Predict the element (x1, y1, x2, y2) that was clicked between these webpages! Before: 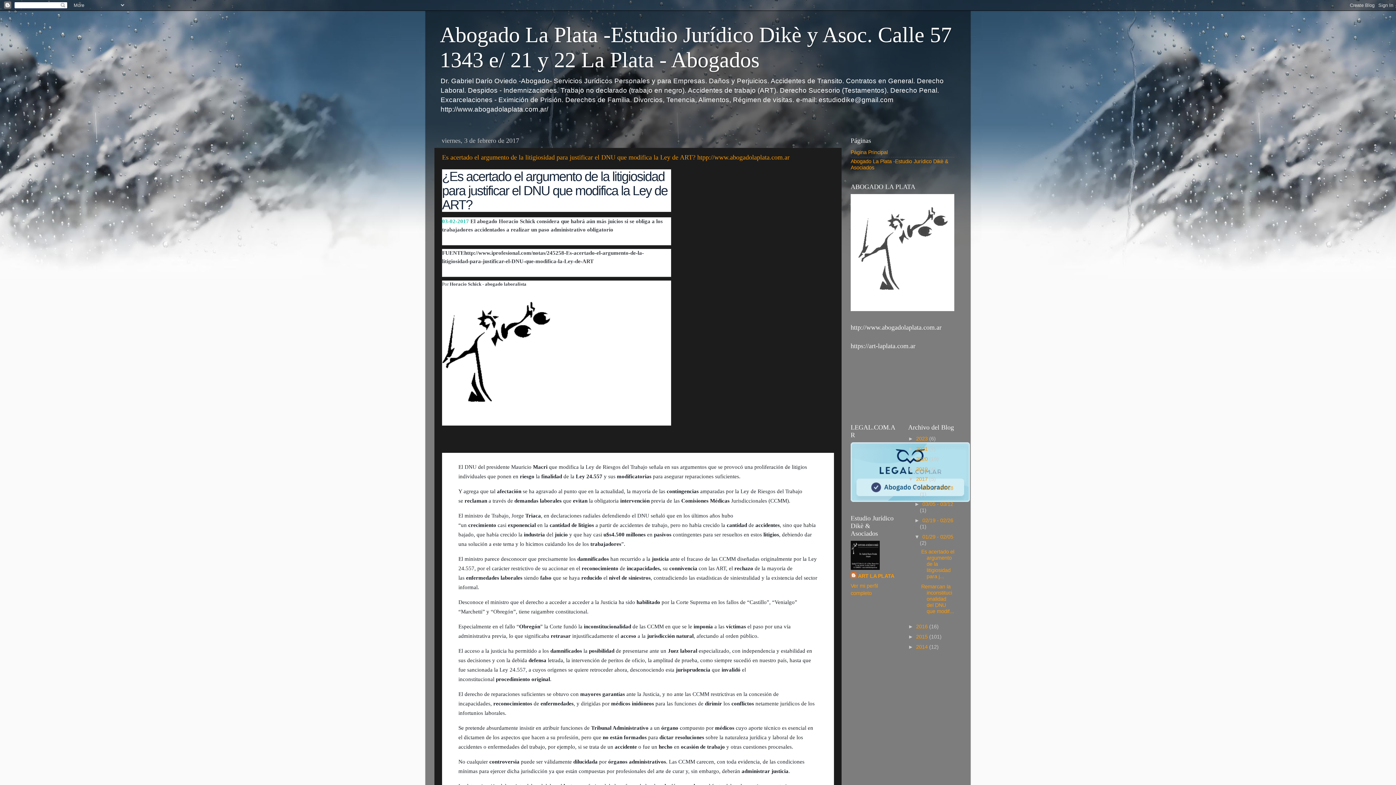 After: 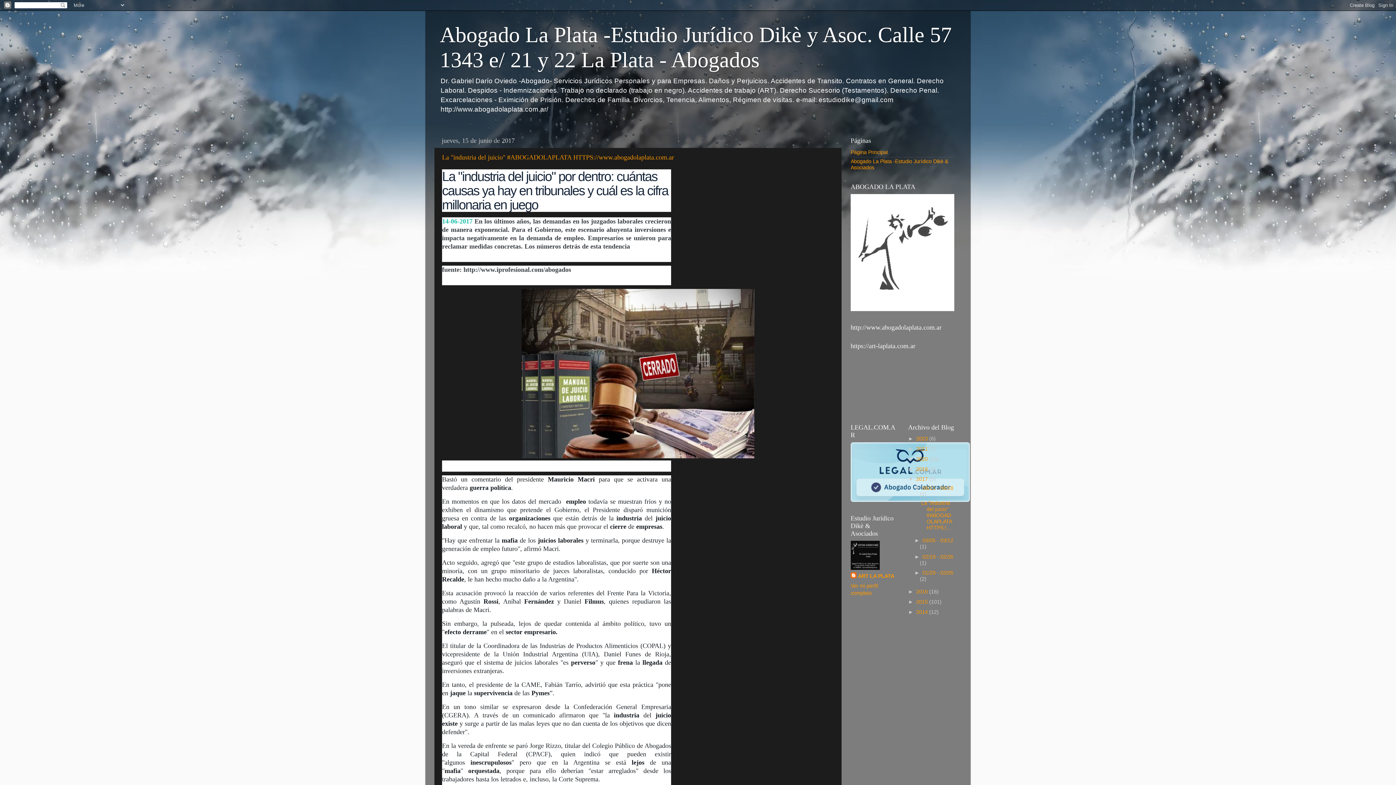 Action: label: 2017  bbox: (916, 476, 929, 482)